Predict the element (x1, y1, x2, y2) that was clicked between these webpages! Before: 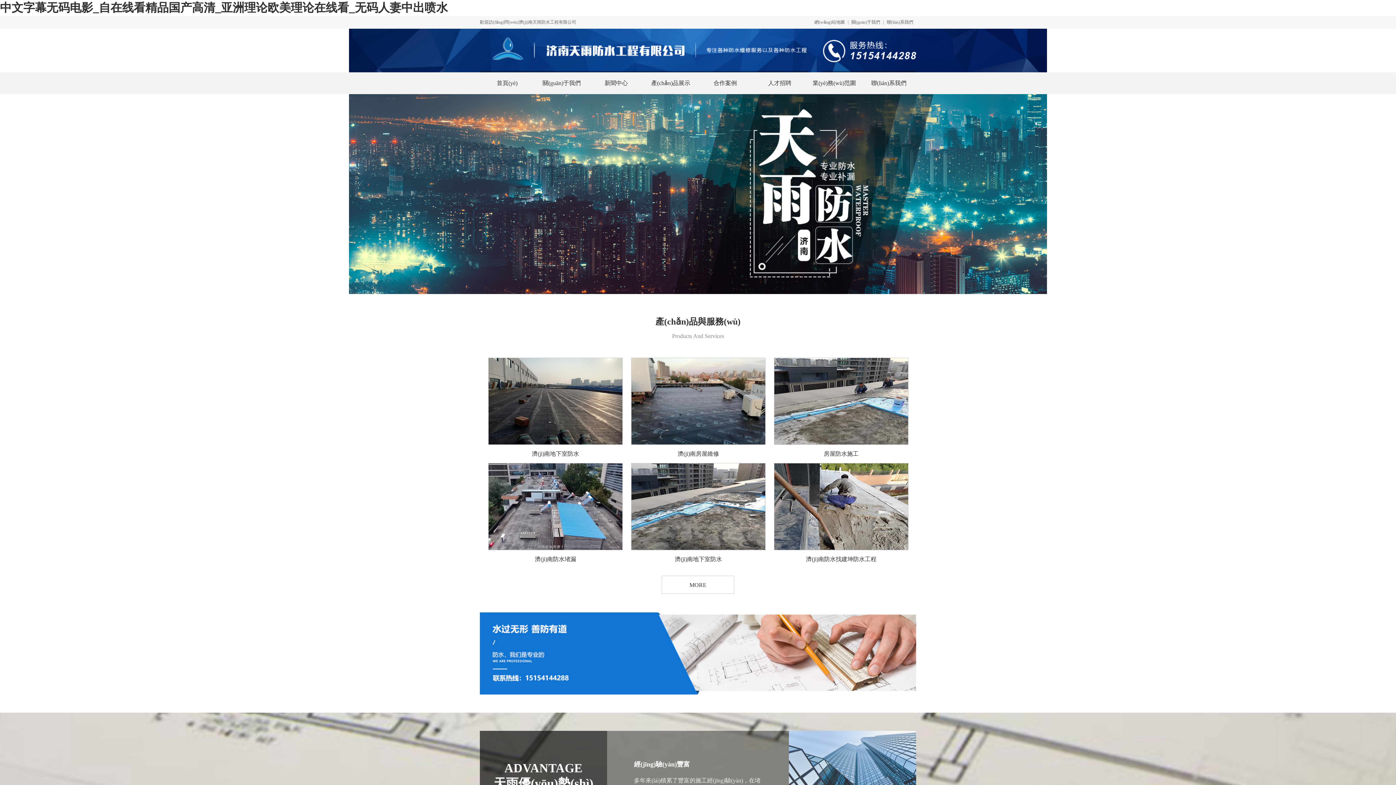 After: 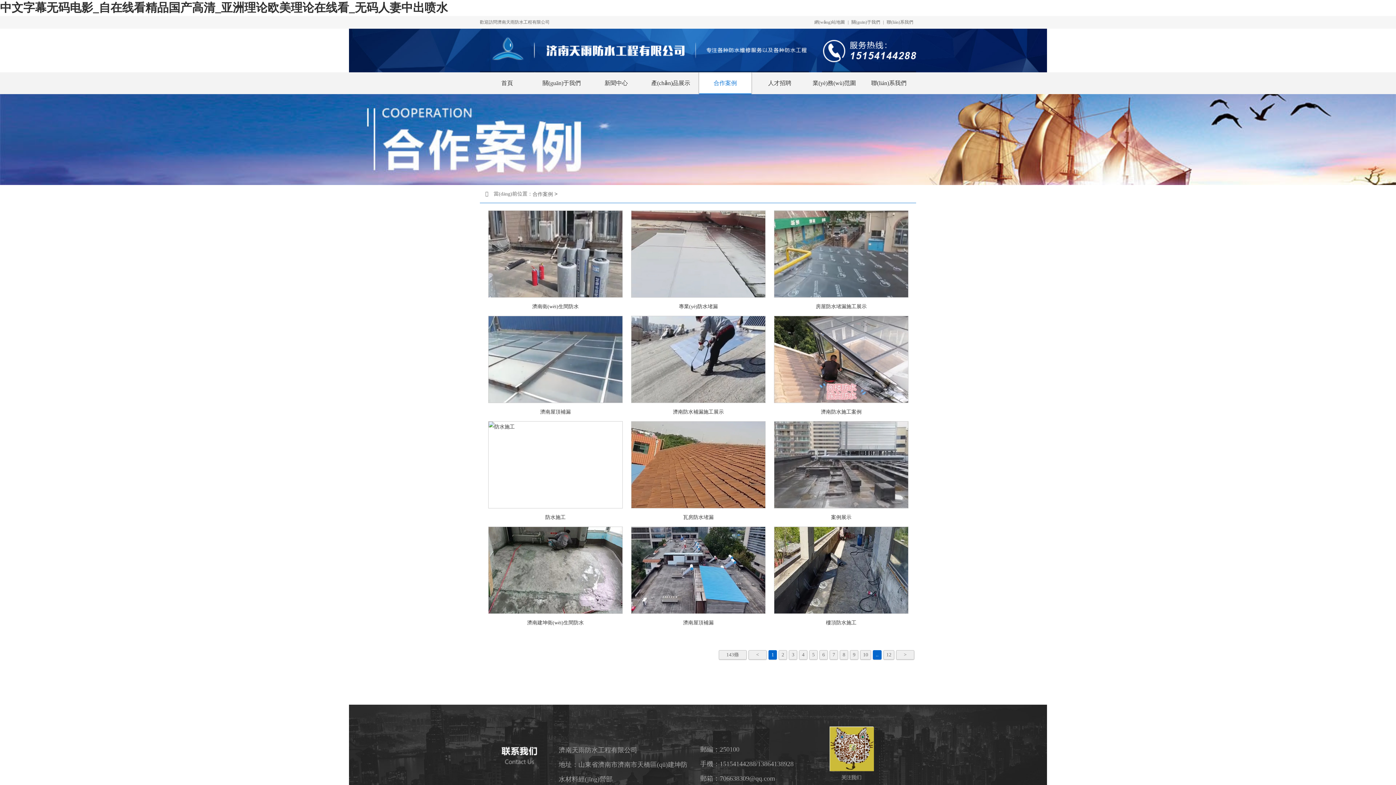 Action: bbox: (698, 72, 752, 94) label: 合作案例